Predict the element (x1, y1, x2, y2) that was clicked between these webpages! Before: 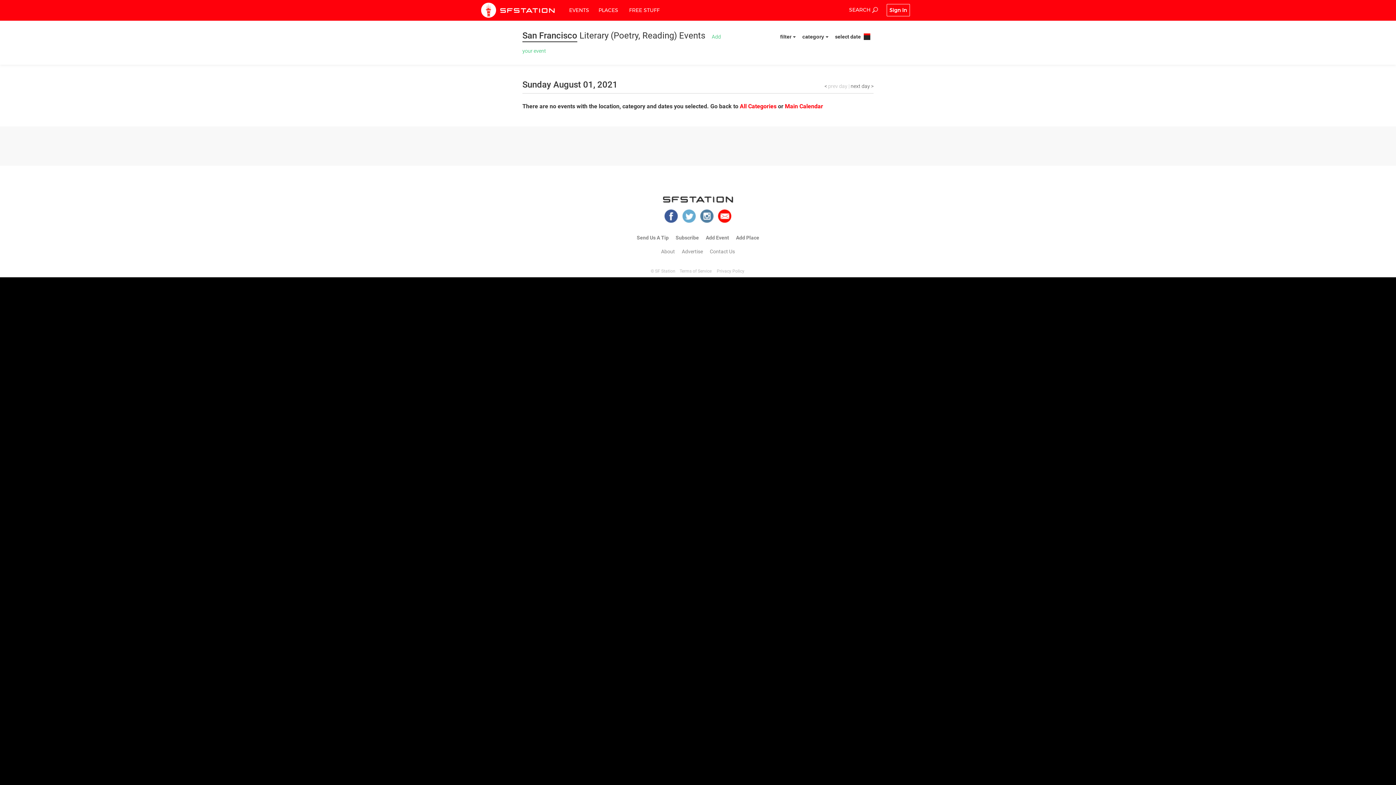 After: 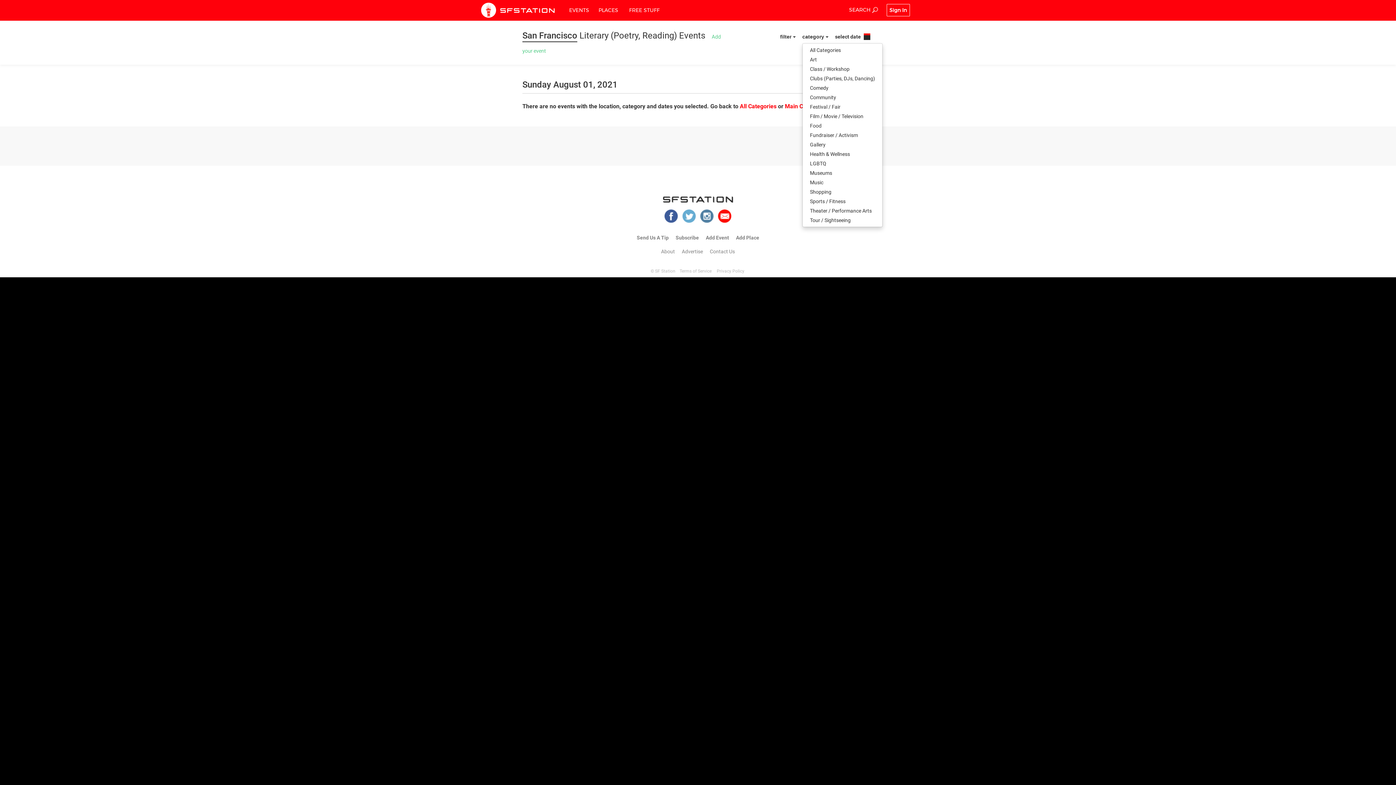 Action: bbox: (802, 30, 833, 42) label: category 